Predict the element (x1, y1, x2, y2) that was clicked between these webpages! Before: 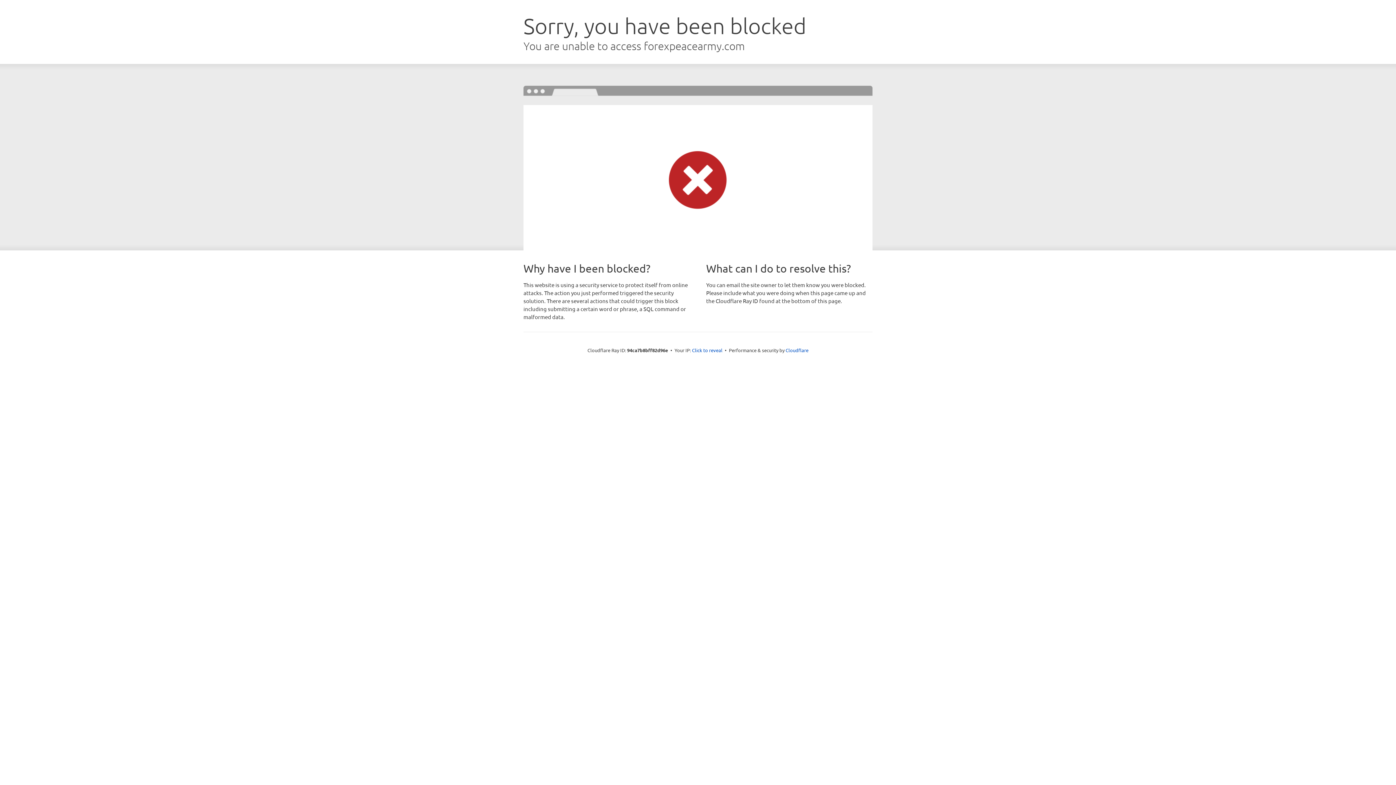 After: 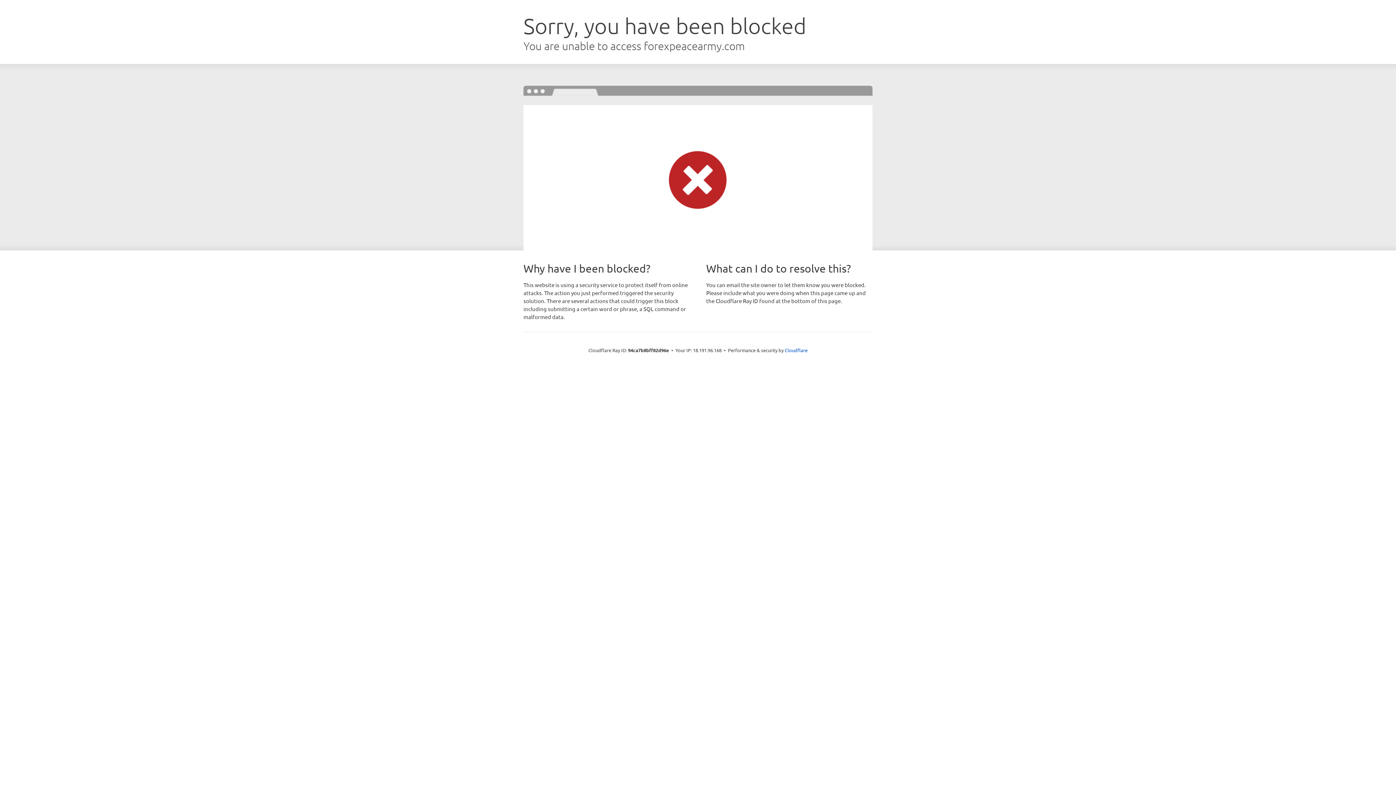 Action: bbox: (692, 346, 722, 353) label: Click to reveal